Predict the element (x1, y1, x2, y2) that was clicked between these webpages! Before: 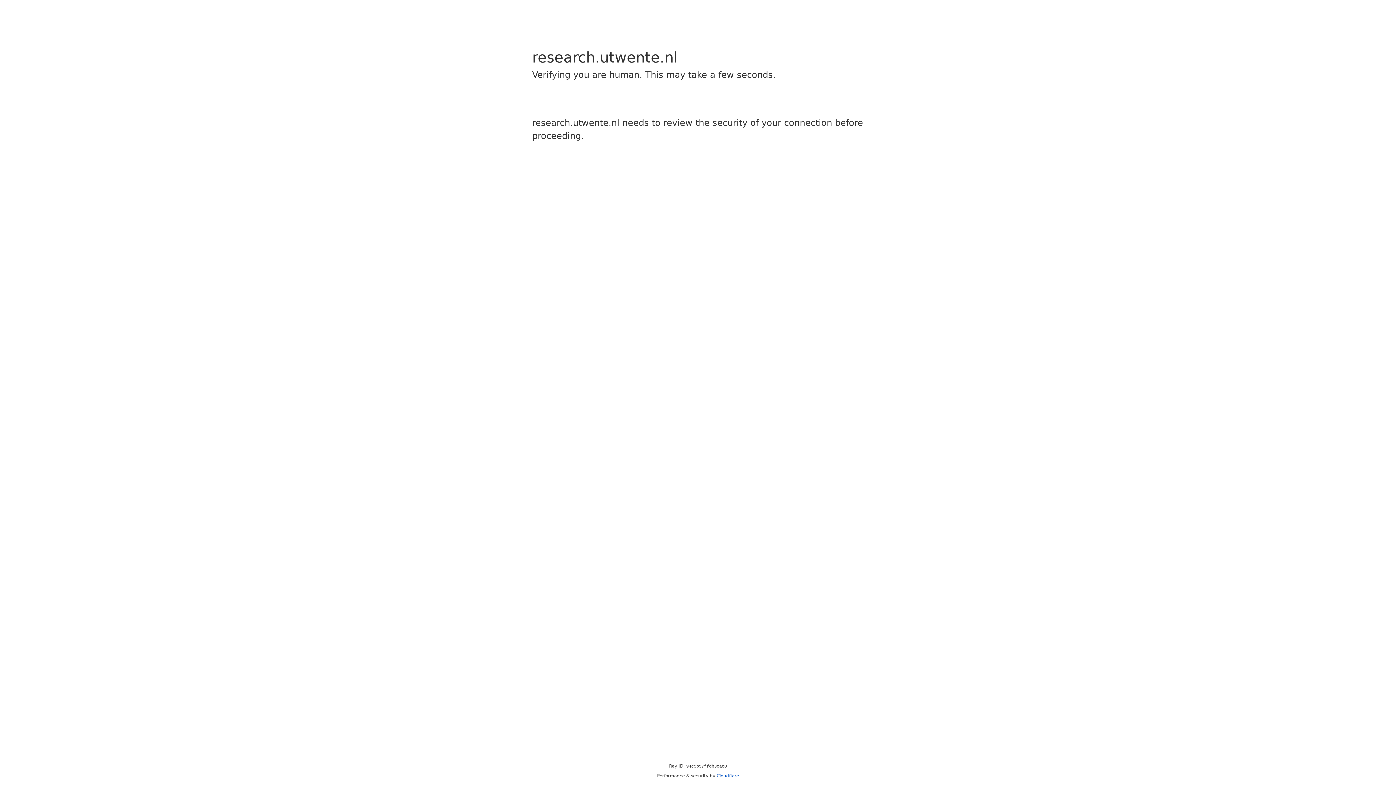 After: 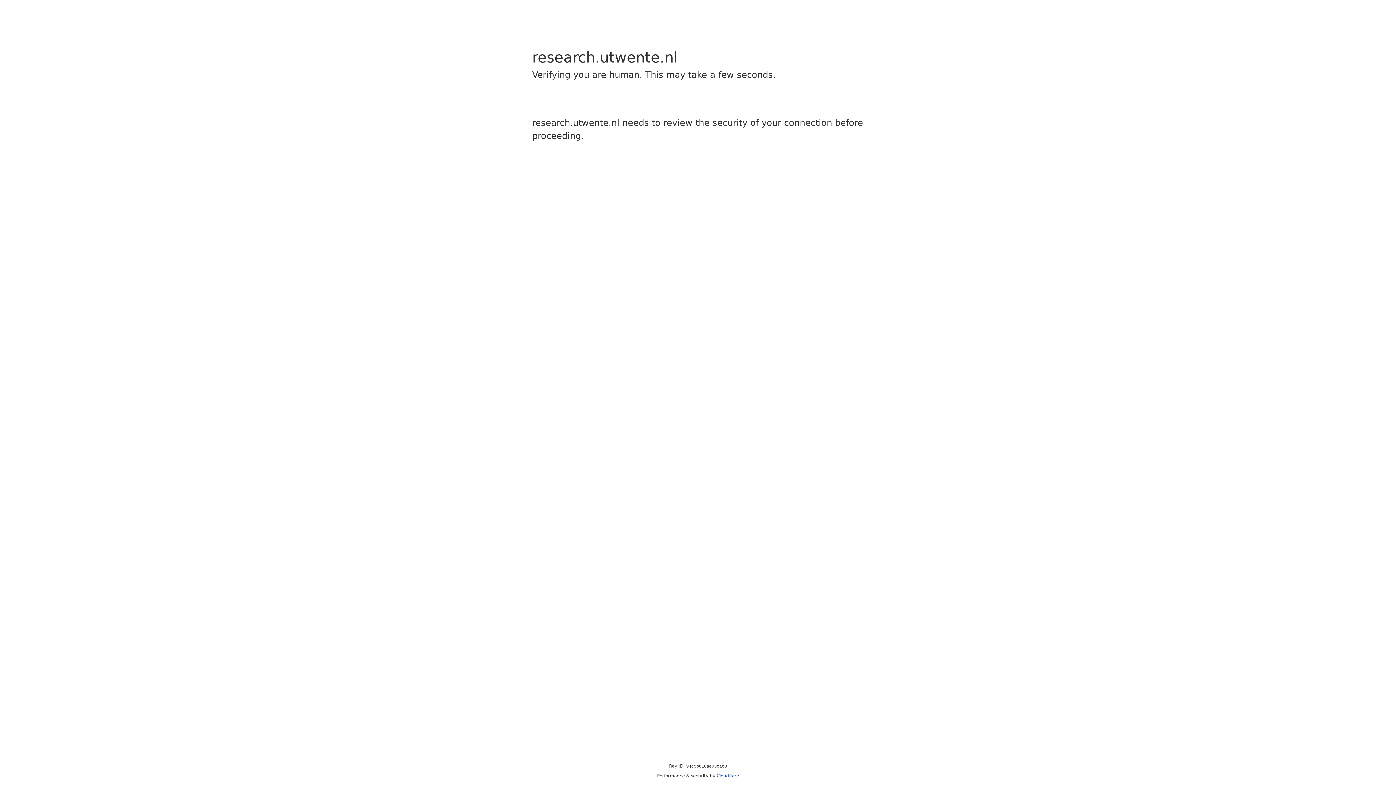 Action: bbox: (716, 773, 739, 778) label: Cloudflare